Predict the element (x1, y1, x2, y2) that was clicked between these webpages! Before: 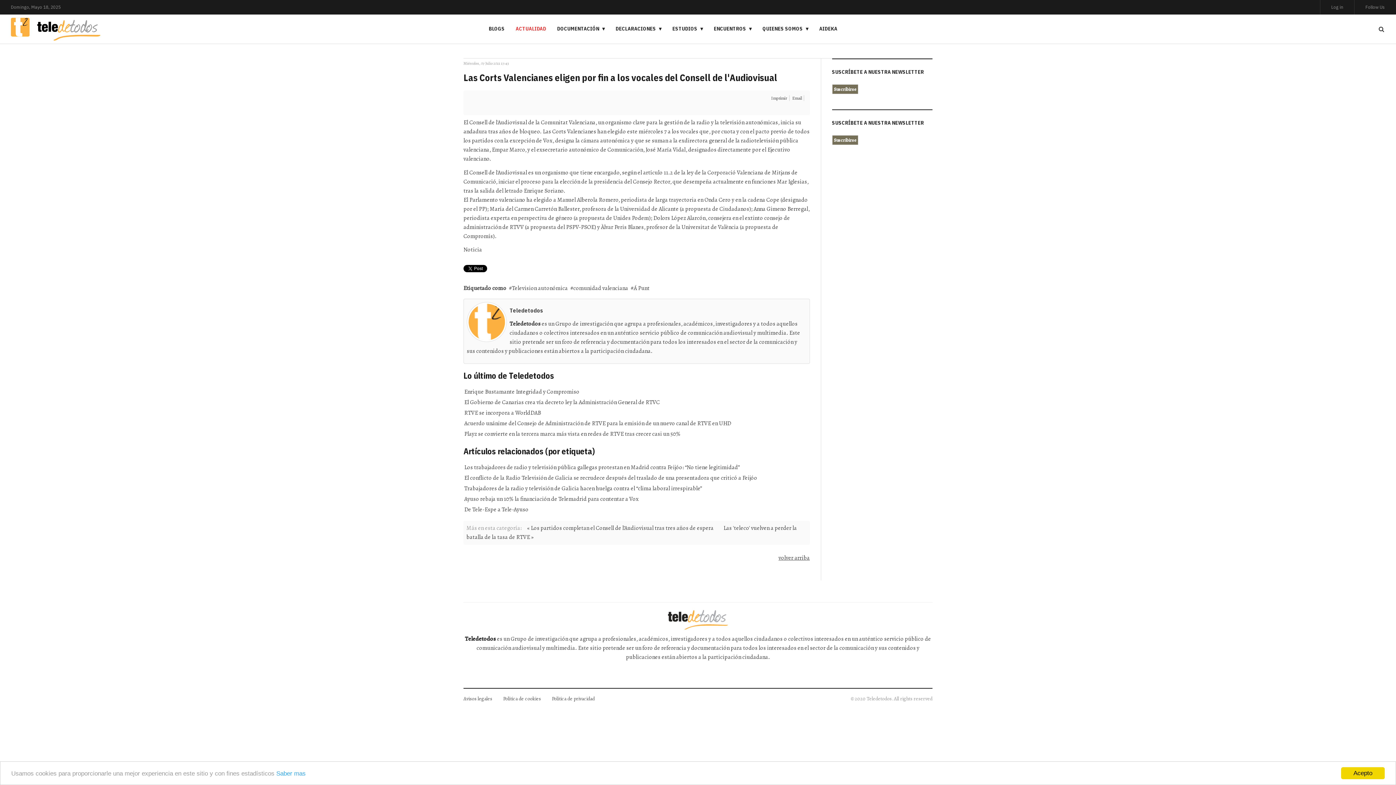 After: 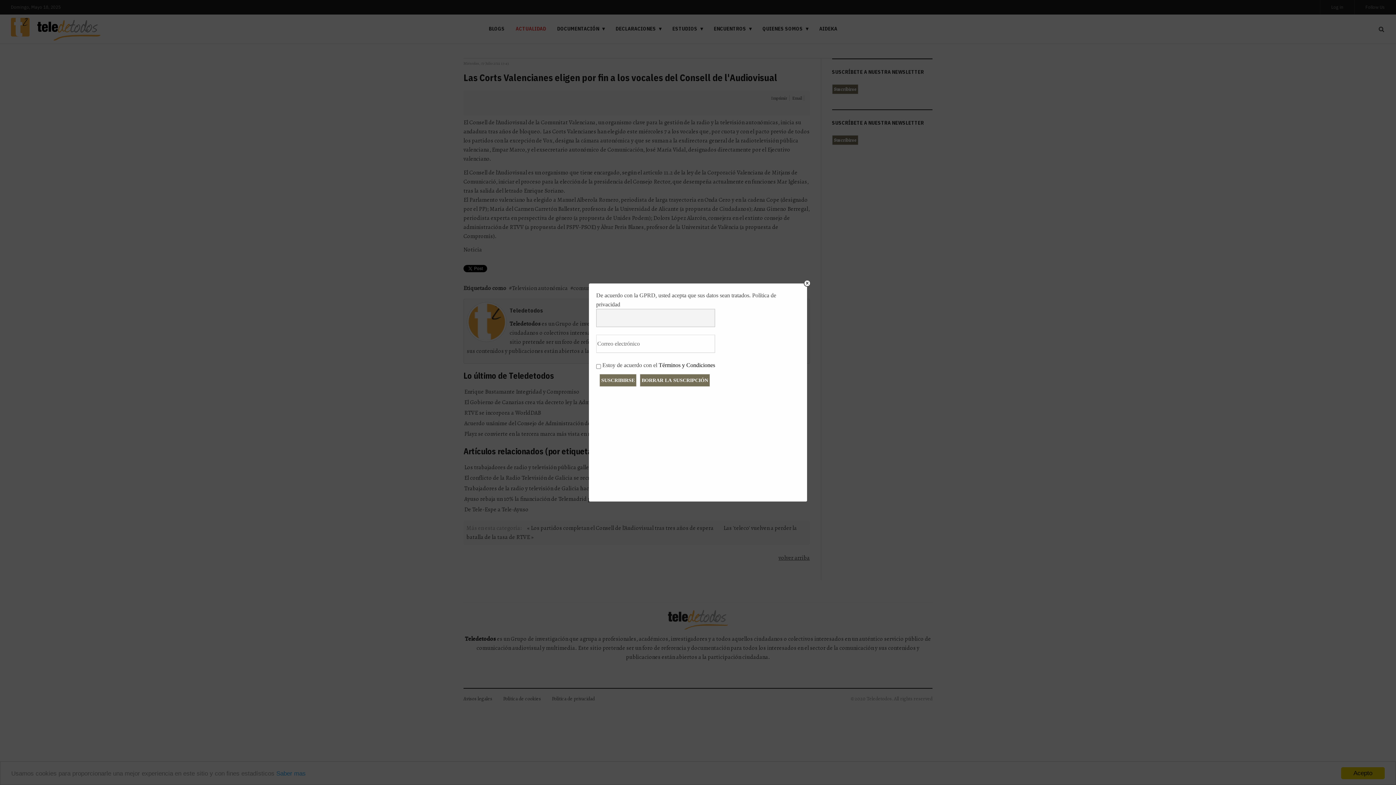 Action: label: Suscribirse bbox: (832, 135, 858, 144)